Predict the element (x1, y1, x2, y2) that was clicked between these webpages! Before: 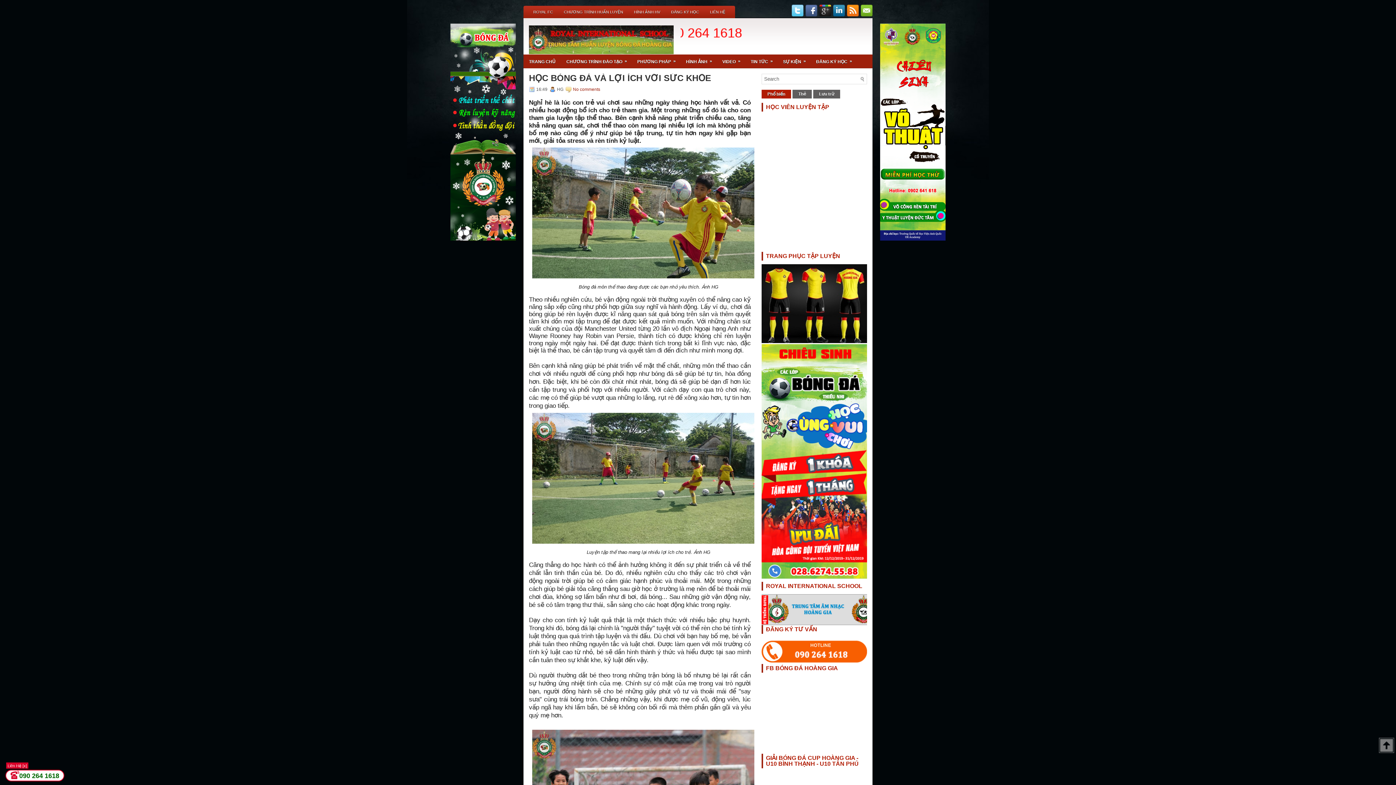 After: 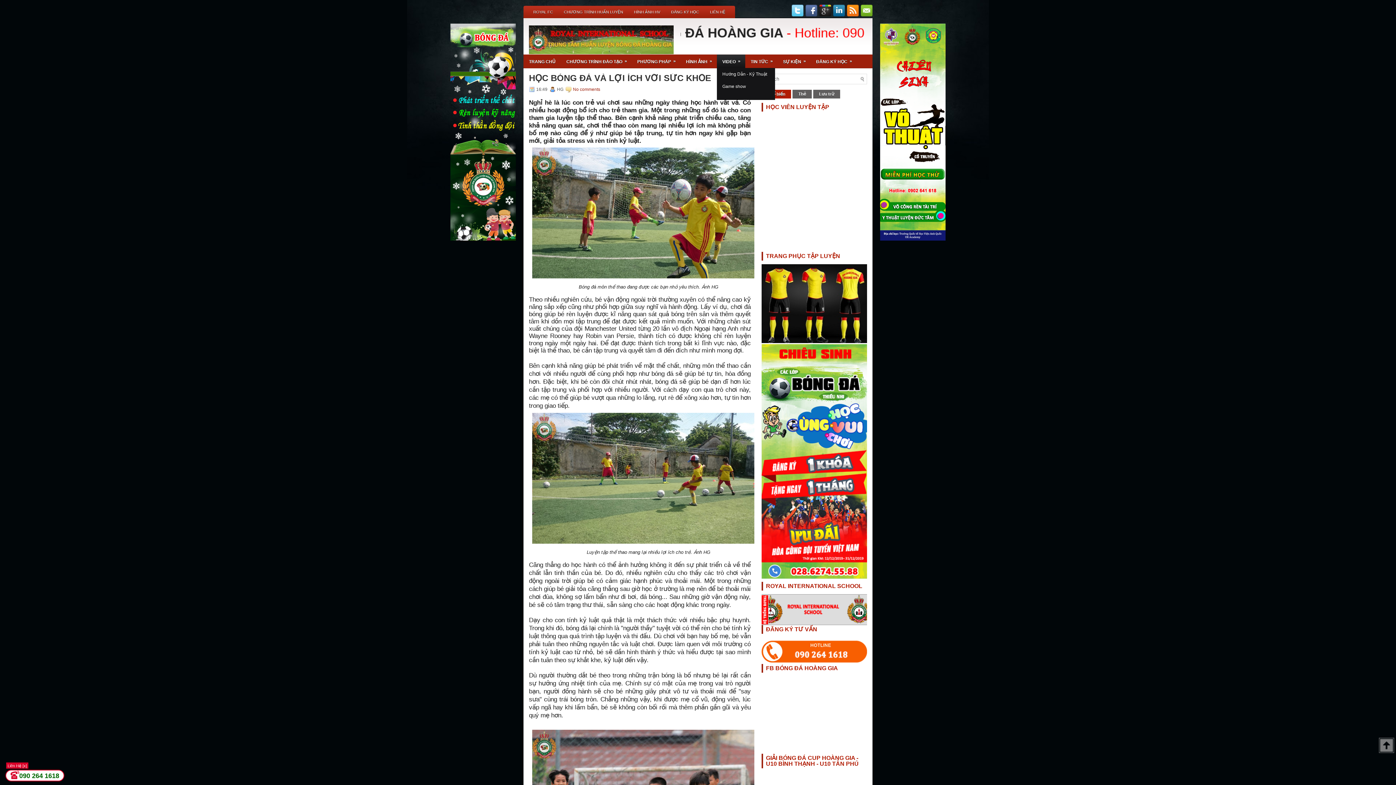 Action: label: VIDEO
» bbox: (717, 54, 745, 68)